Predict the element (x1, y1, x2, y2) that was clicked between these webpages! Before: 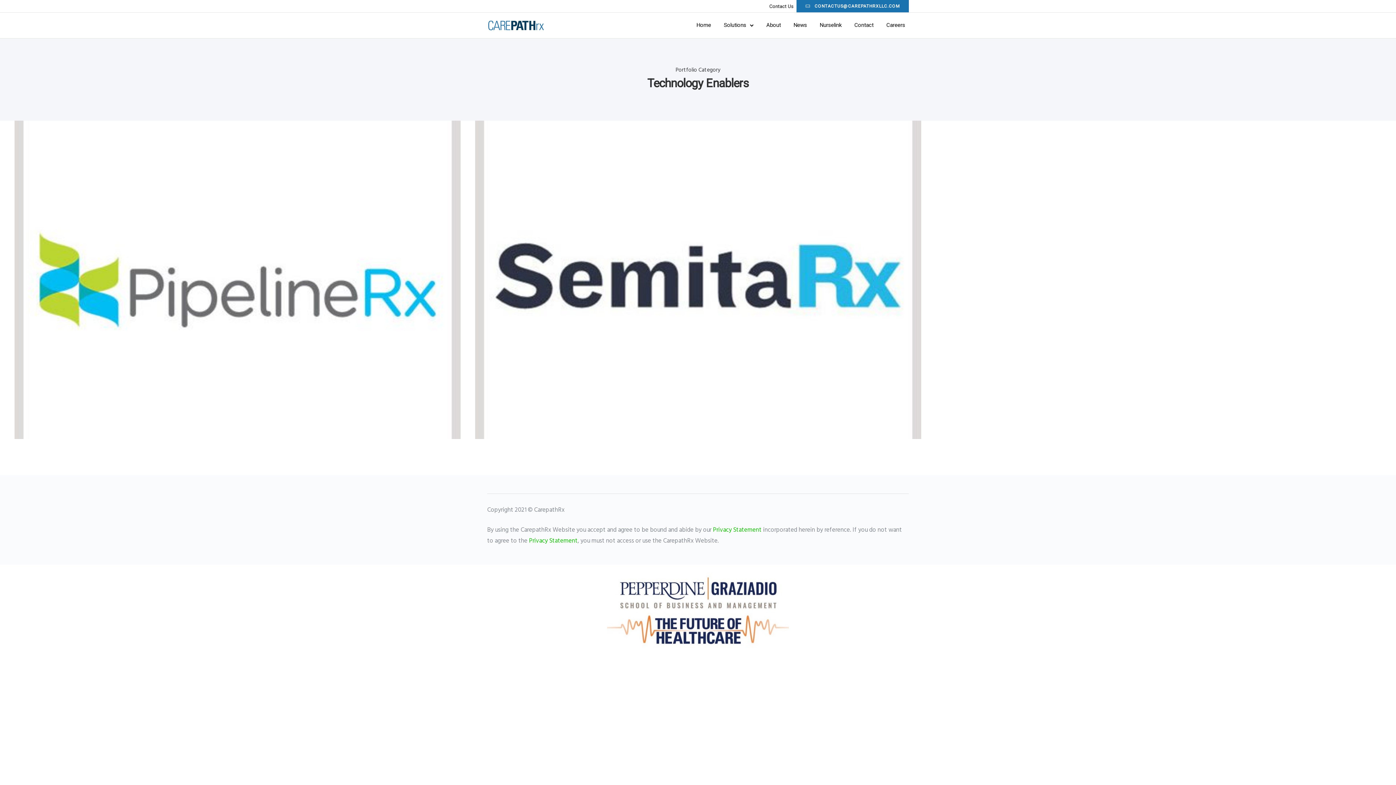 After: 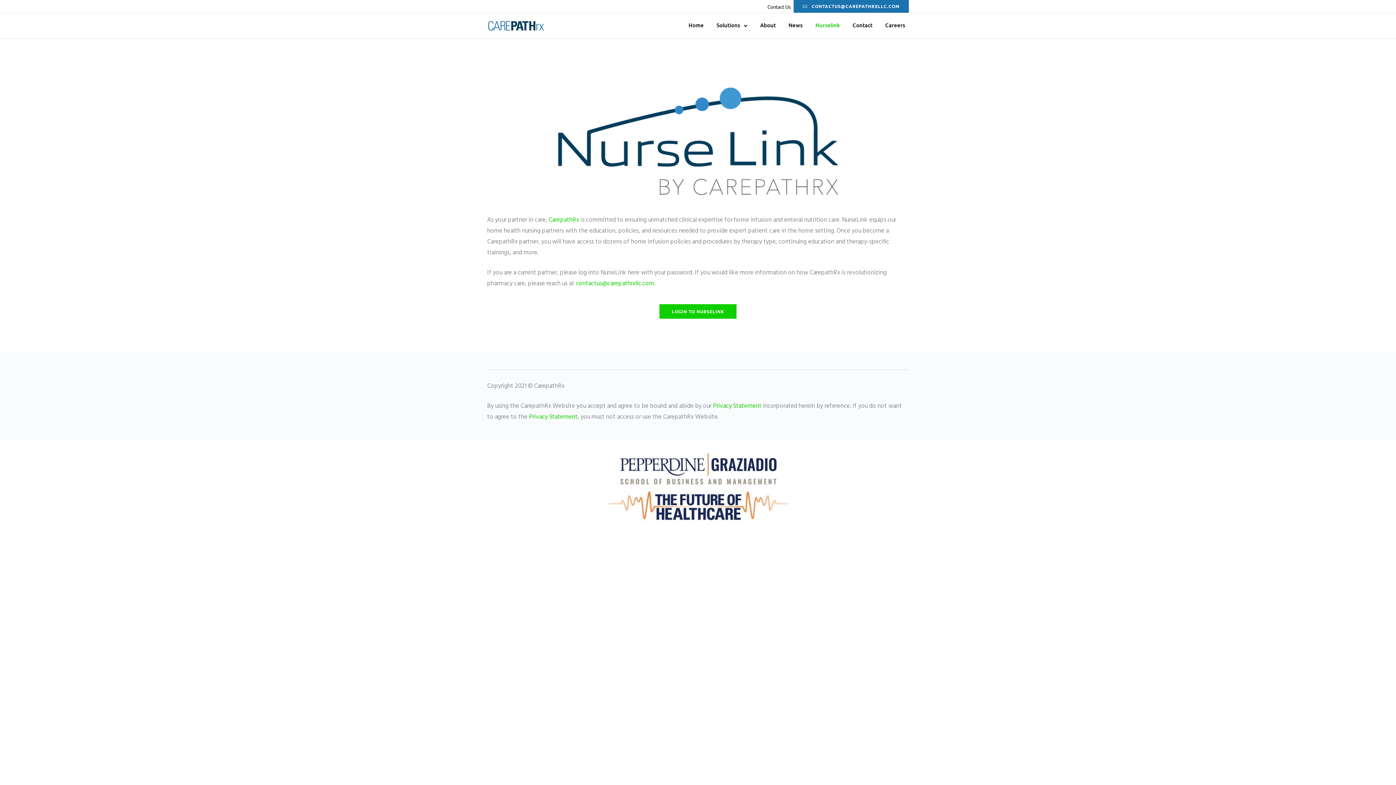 Action: label: Nurselink bbox: (816, 18, 845, 32)